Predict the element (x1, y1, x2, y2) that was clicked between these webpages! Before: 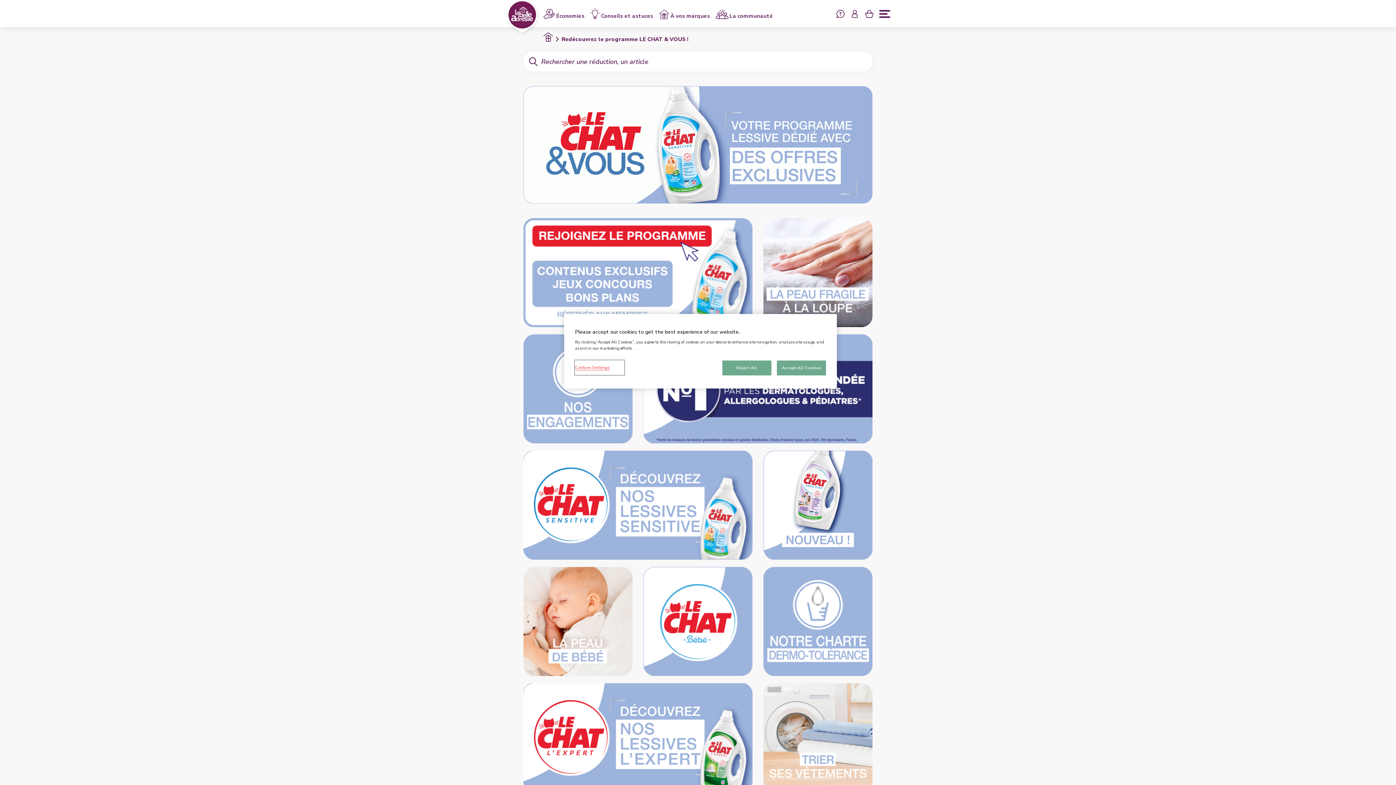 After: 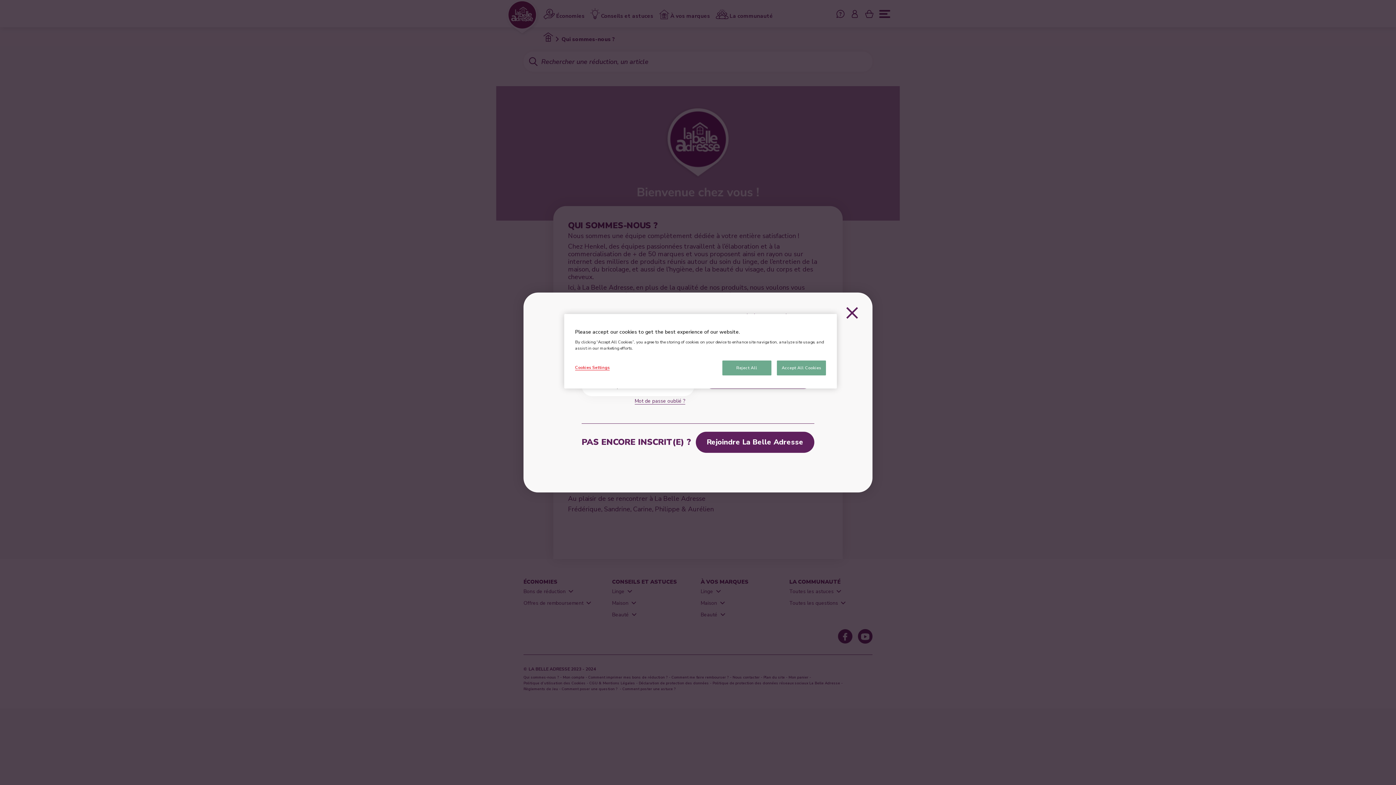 Action: bbox: (523, 239, 562, 245) label: Qui sommes-nous ?